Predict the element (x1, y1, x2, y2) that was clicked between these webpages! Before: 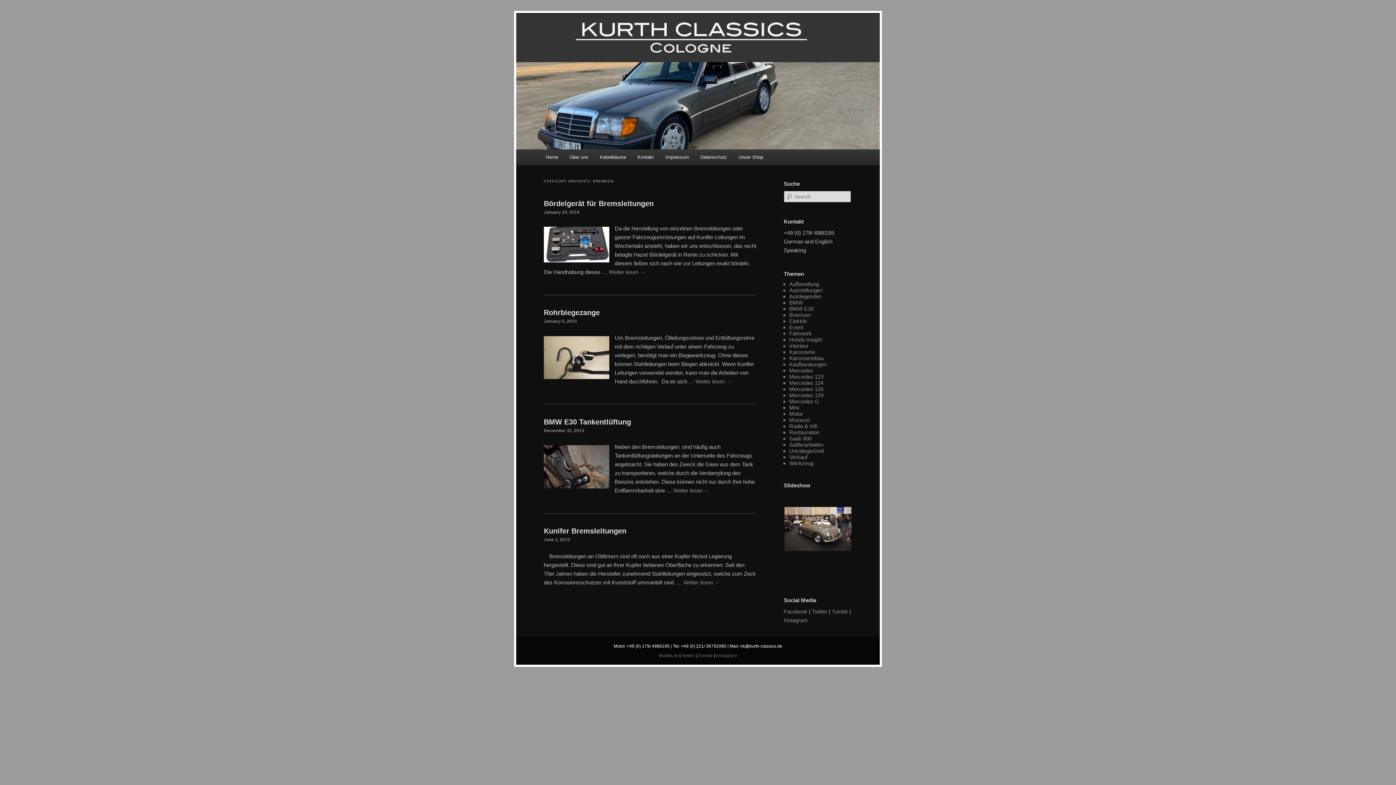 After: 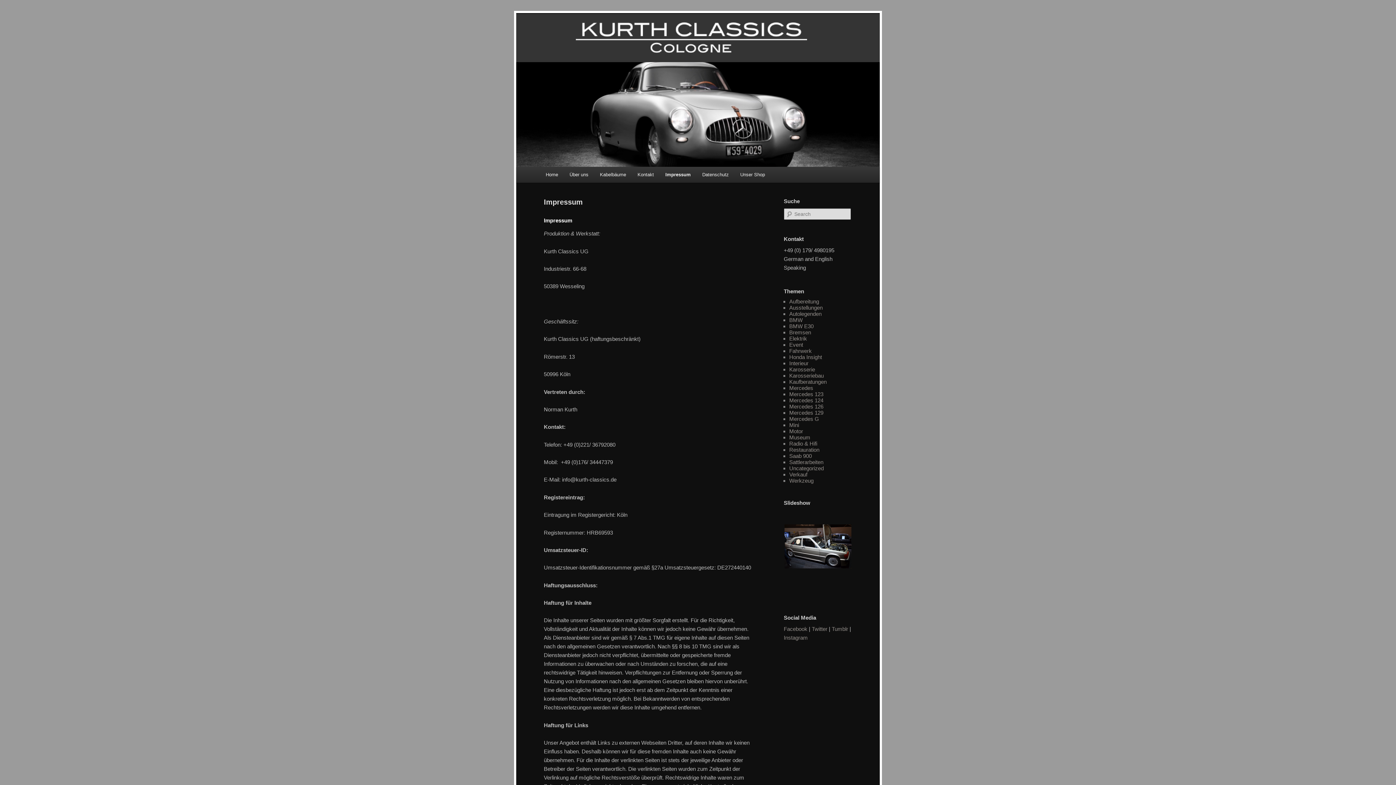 Action: bbox: (659, 149, 694, 165) label: Impressum